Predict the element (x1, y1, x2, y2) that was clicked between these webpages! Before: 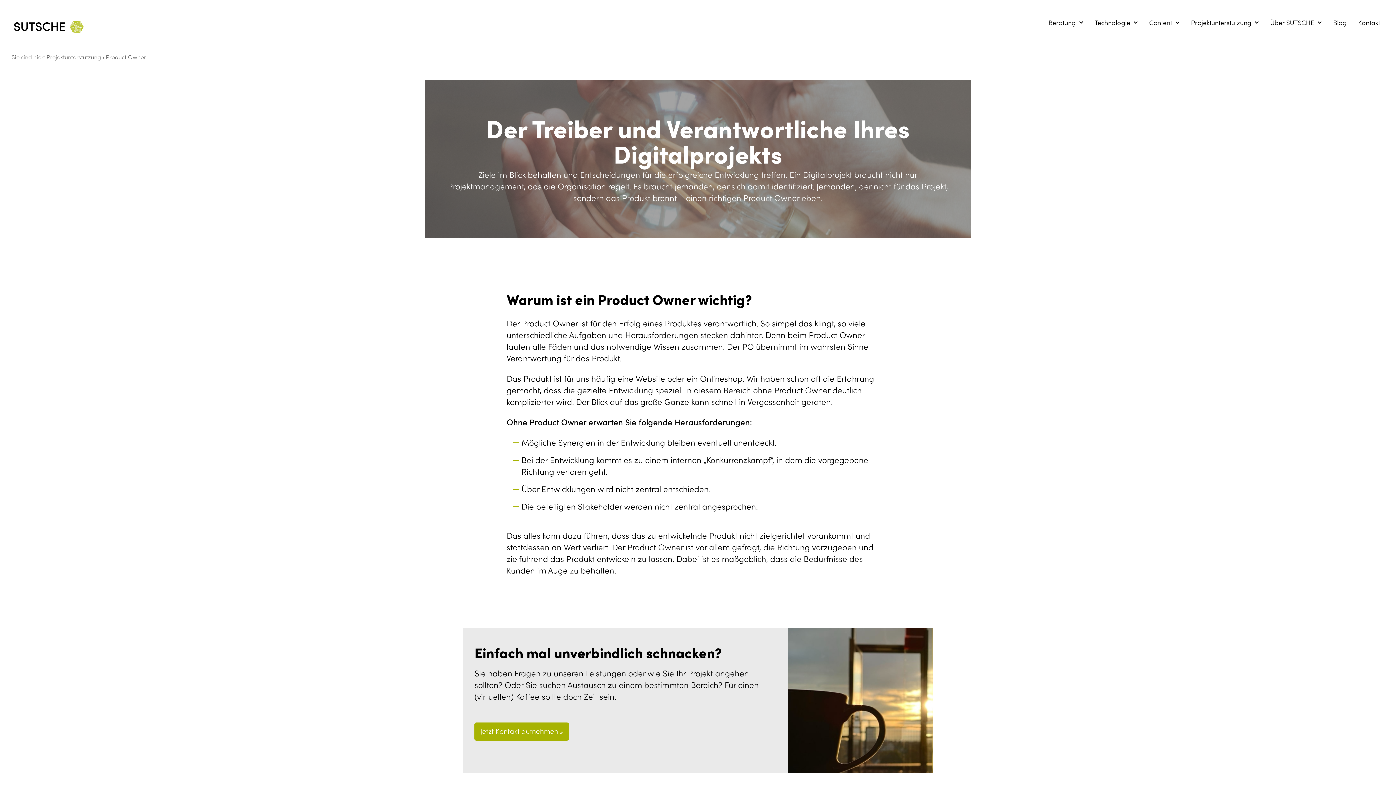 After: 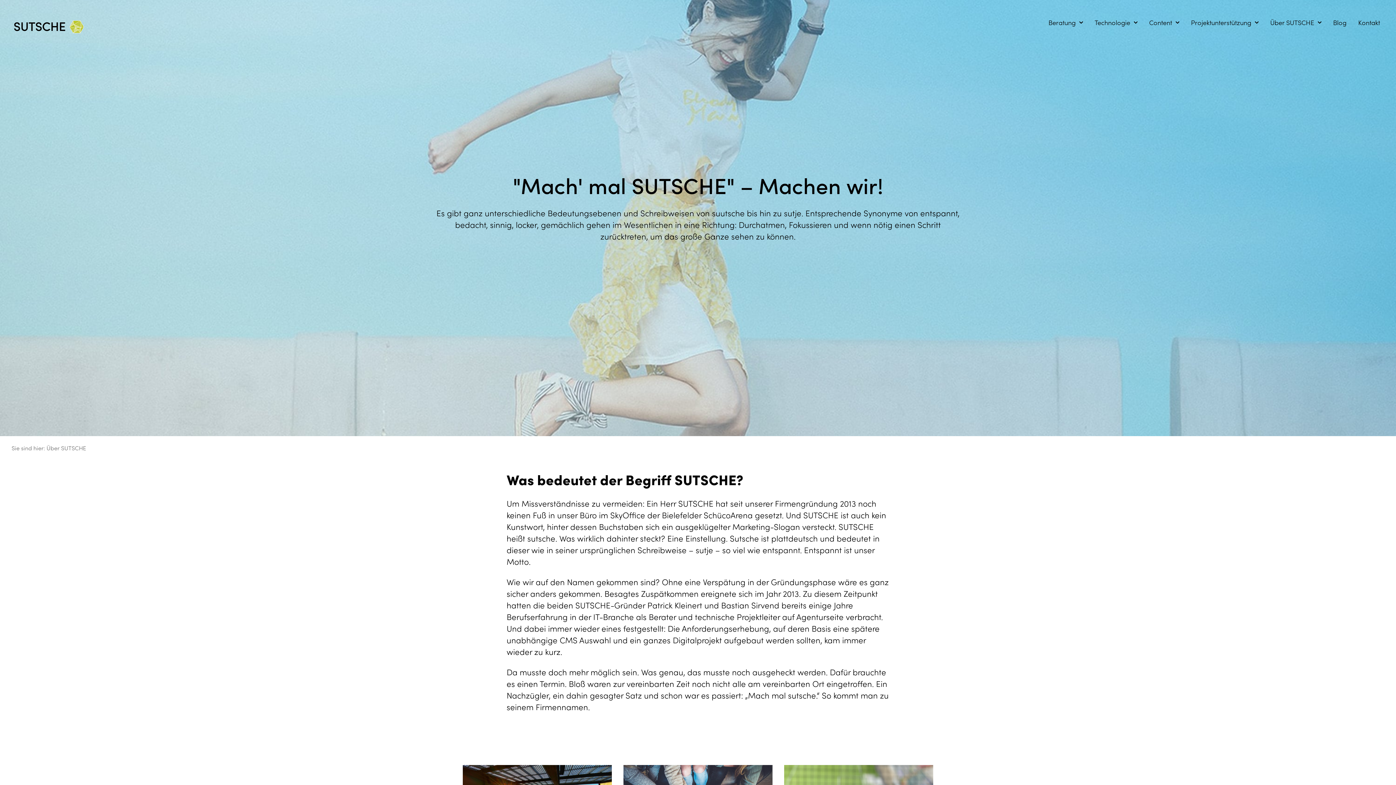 Action: bbox: (1266, 14, 1326, 30) label: Über SUTSCHE